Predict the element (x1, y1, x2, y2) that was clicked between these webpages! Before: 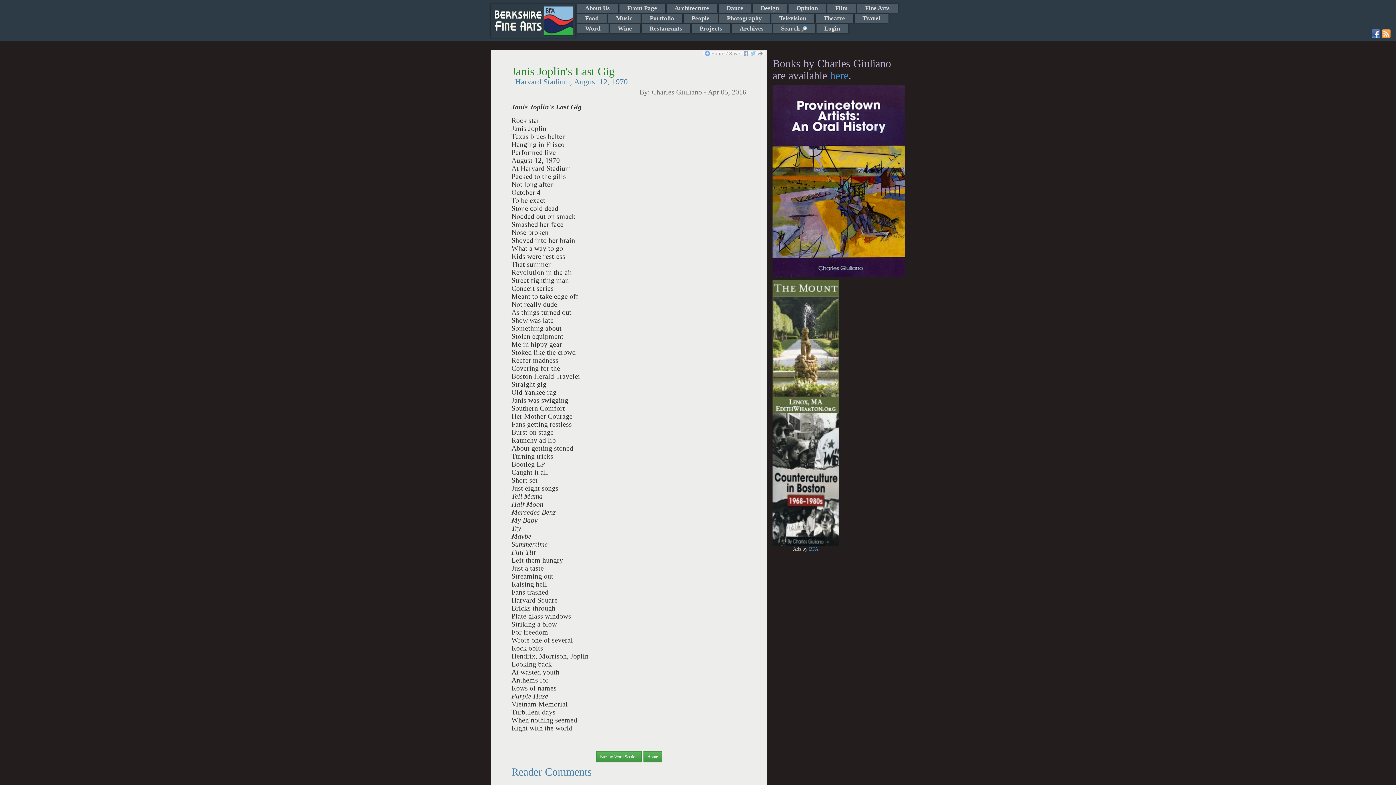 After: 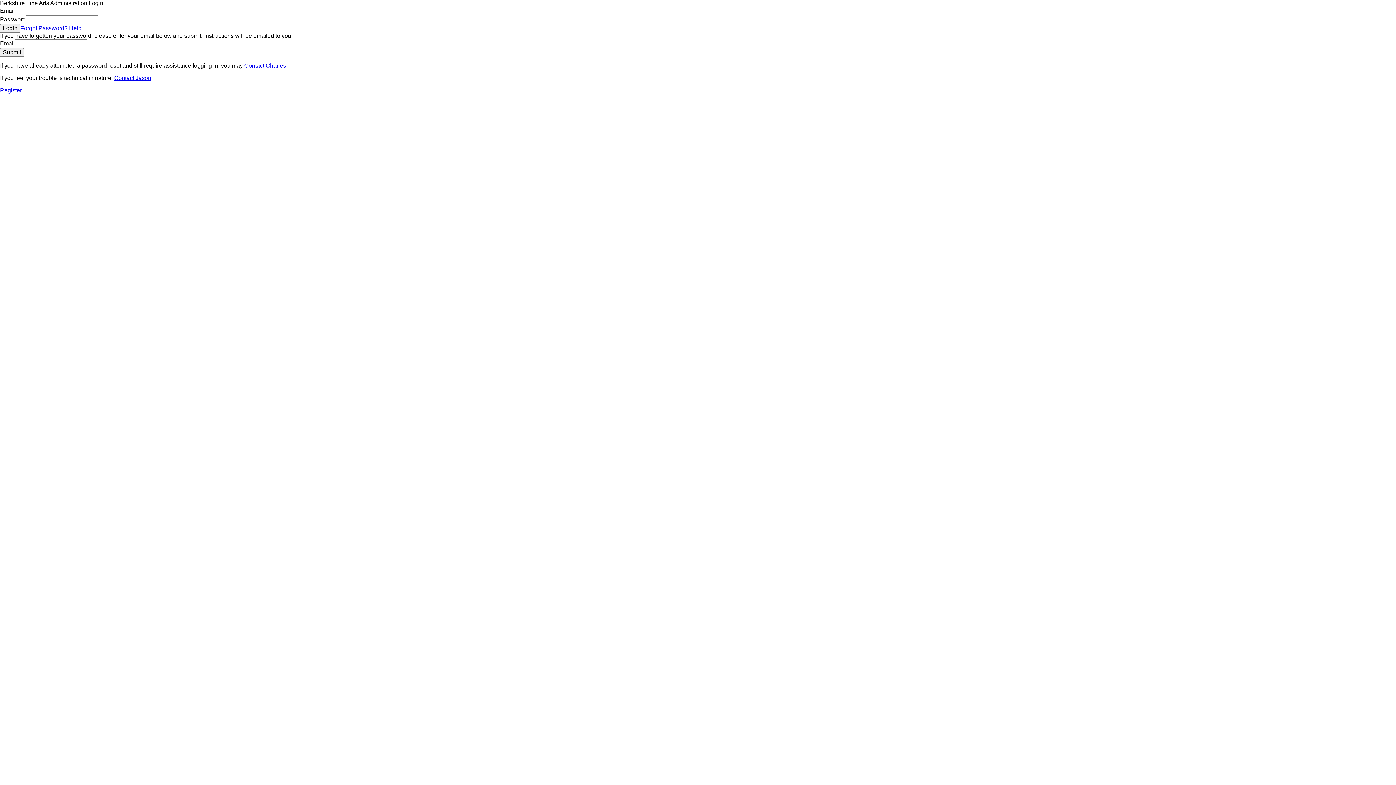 Action: label: Login bbox: (816, 24, 848, 33)